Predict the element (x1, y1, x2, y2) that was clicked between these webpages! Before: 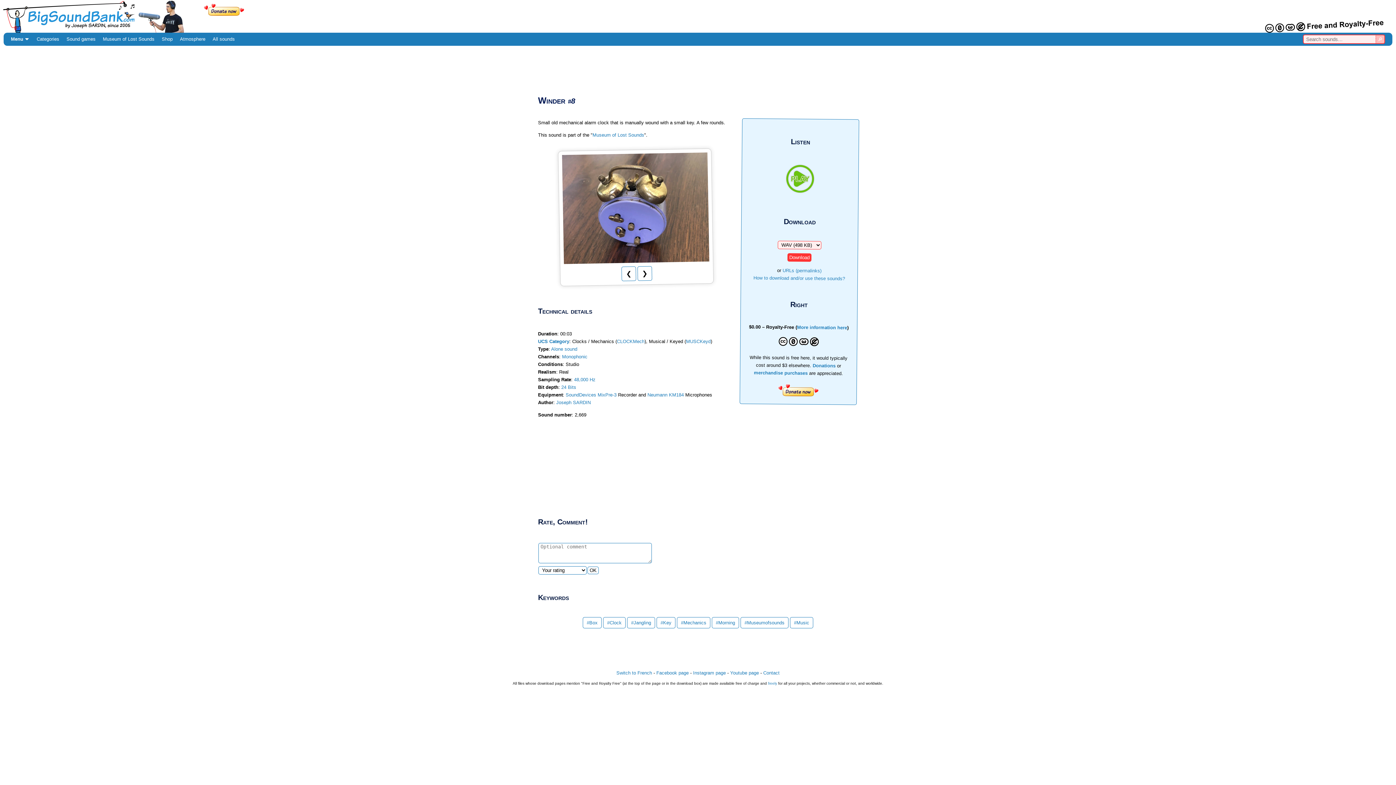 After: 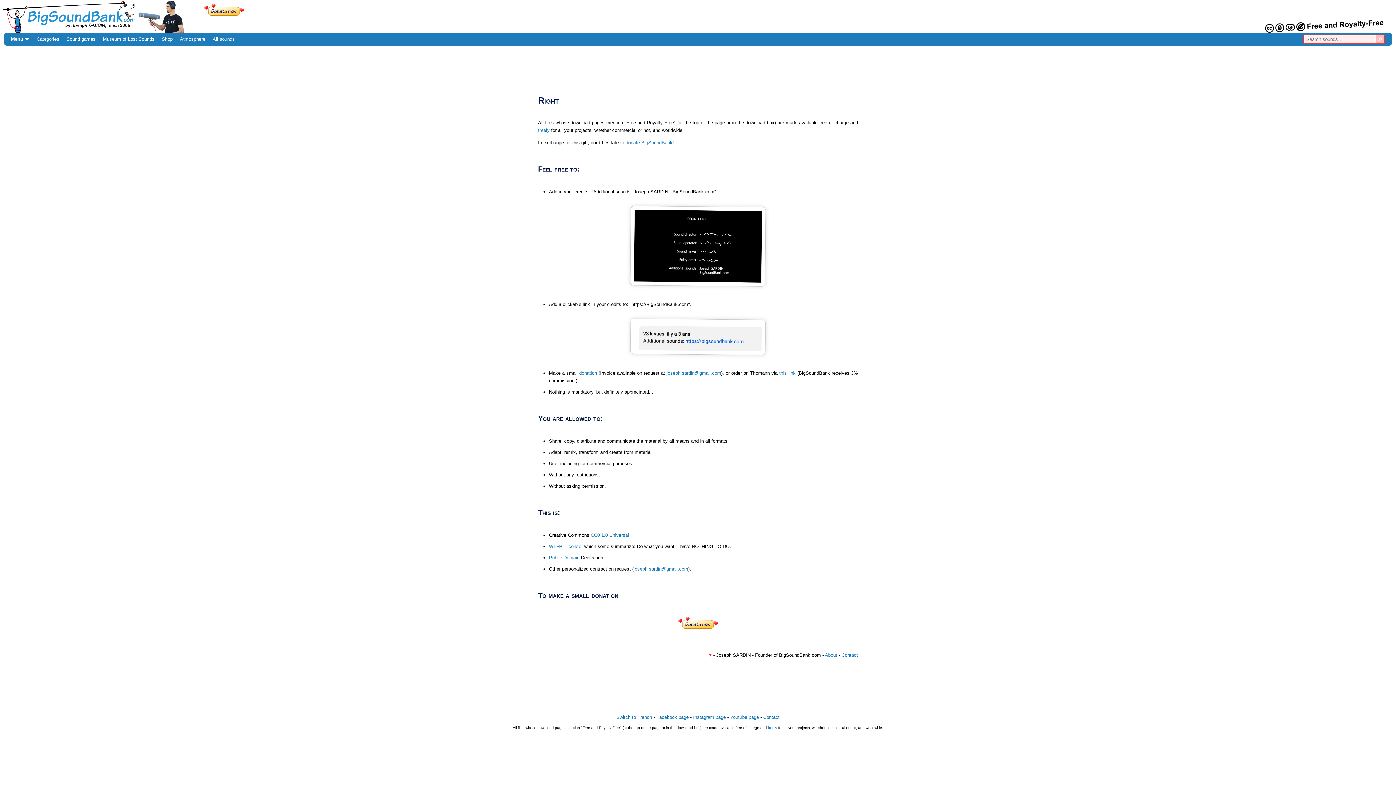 Action: bbox: (797, 324, 847, 330) label: More information here